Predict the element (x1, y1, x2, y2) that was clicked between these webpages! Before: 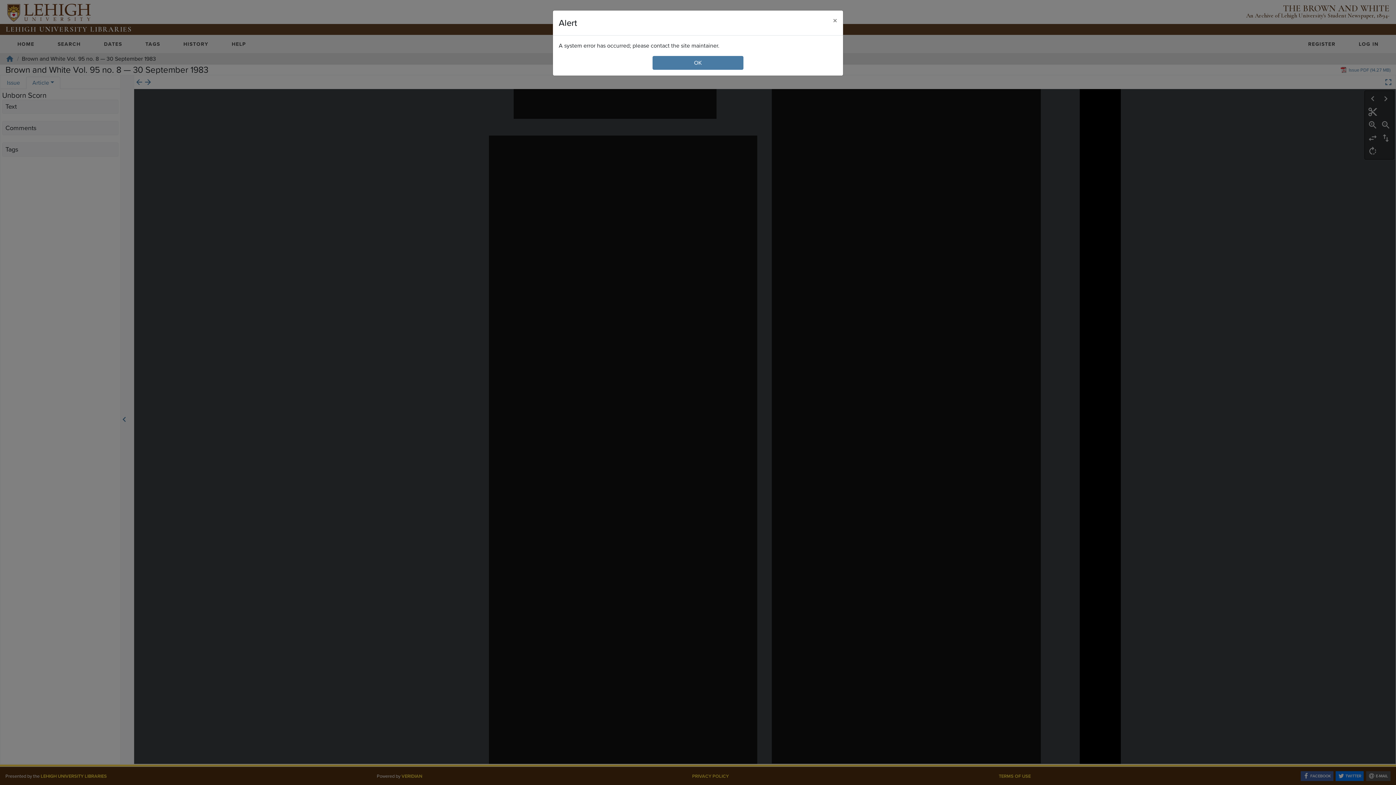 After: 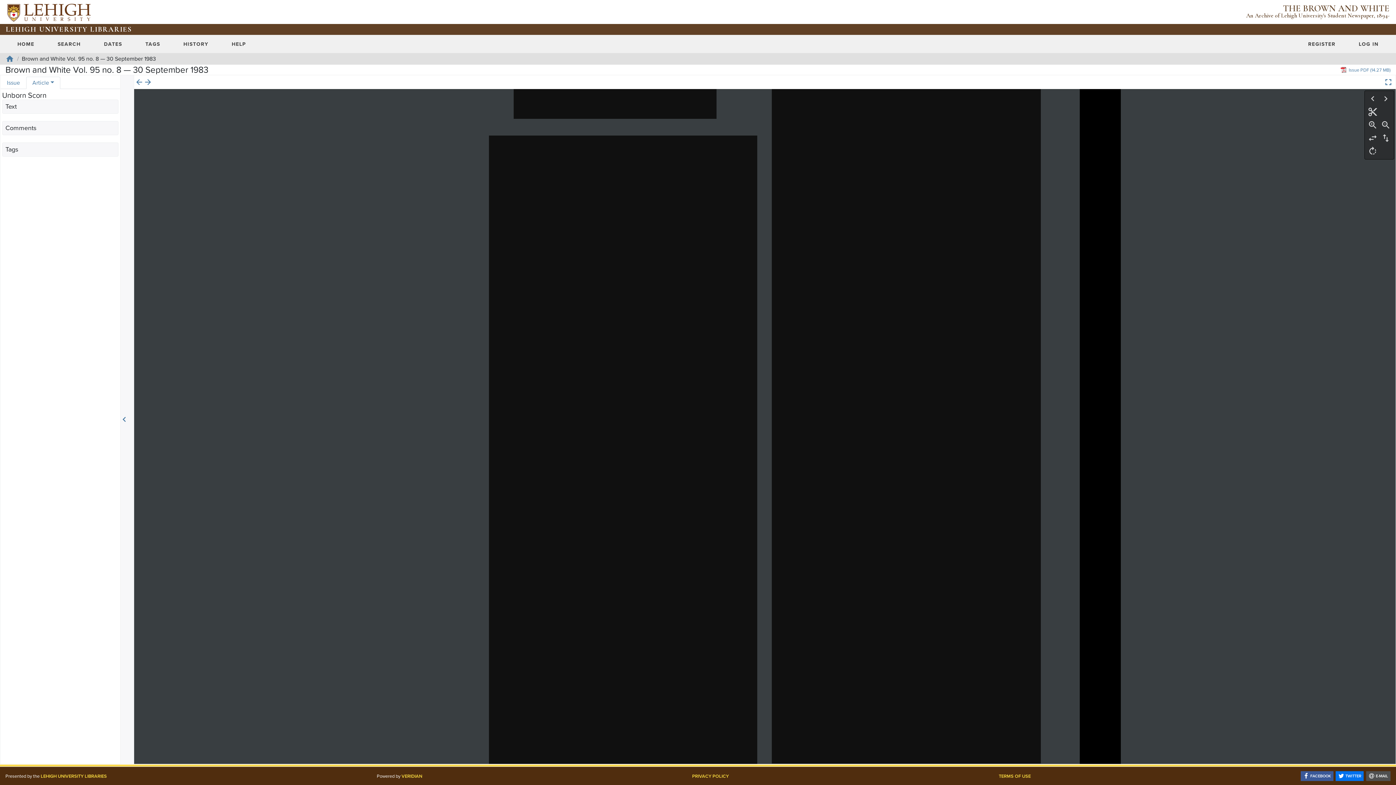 Action: label: Close bbox: (827, 10, 843, 30)